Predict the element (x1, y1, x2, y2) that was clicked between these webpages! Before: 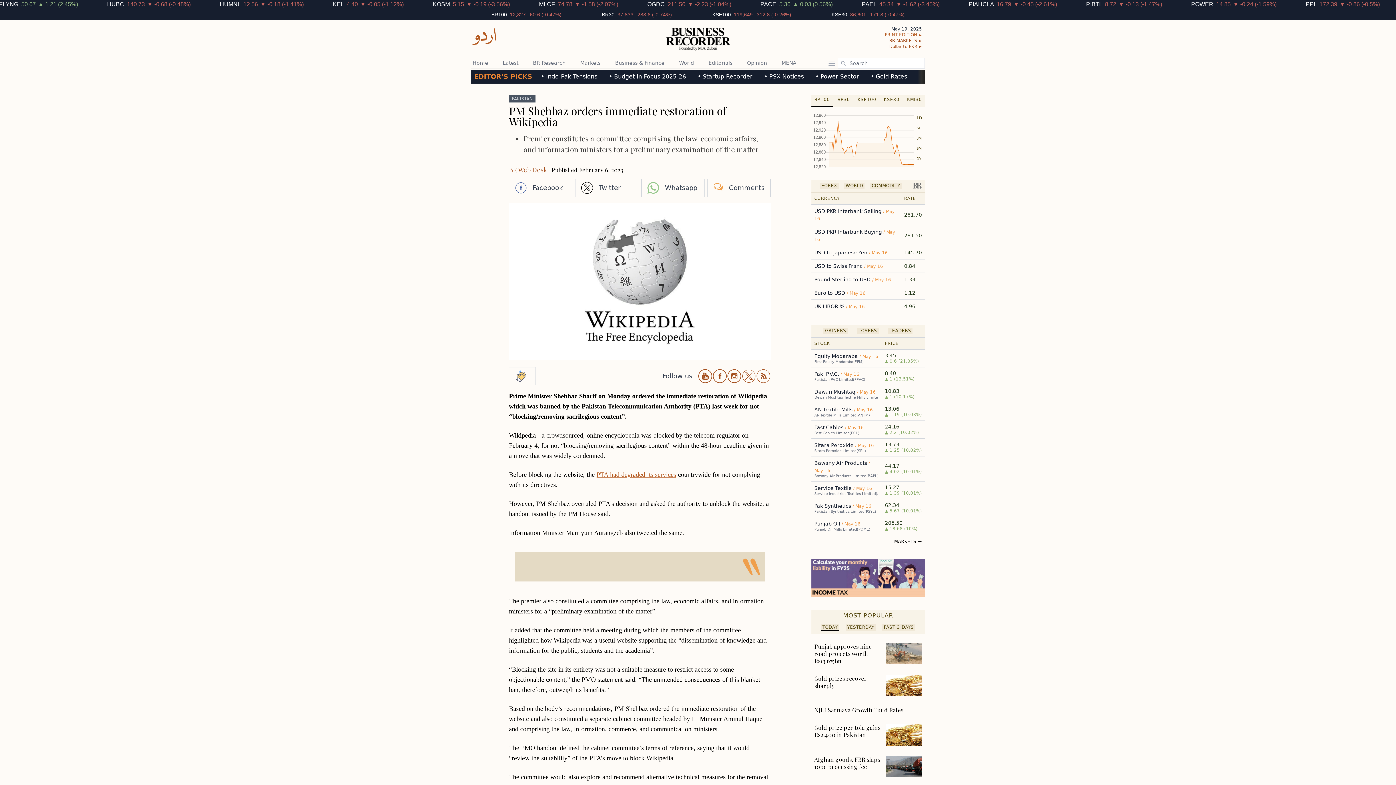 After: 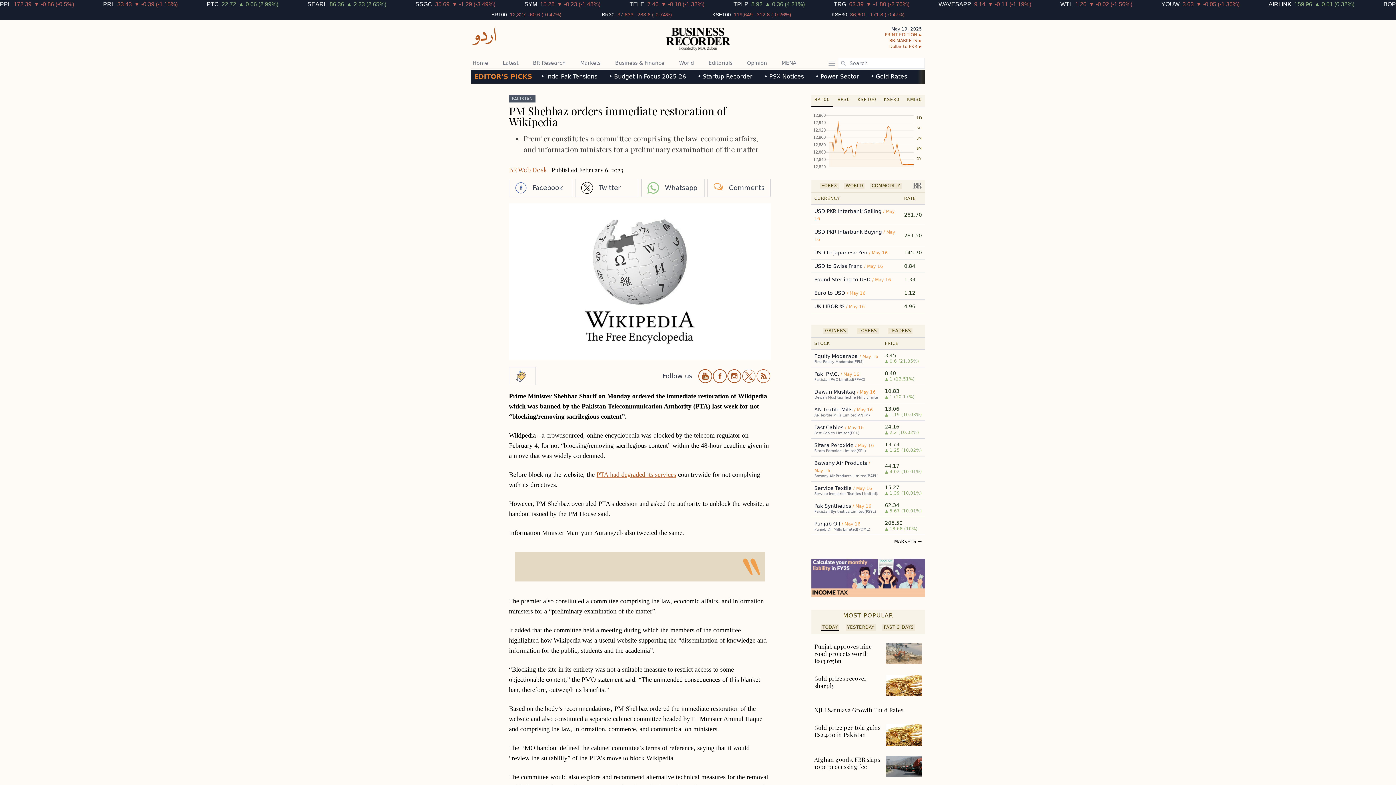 Action: bbox: (814, 521, 841, 526) label: Punjab Oil 